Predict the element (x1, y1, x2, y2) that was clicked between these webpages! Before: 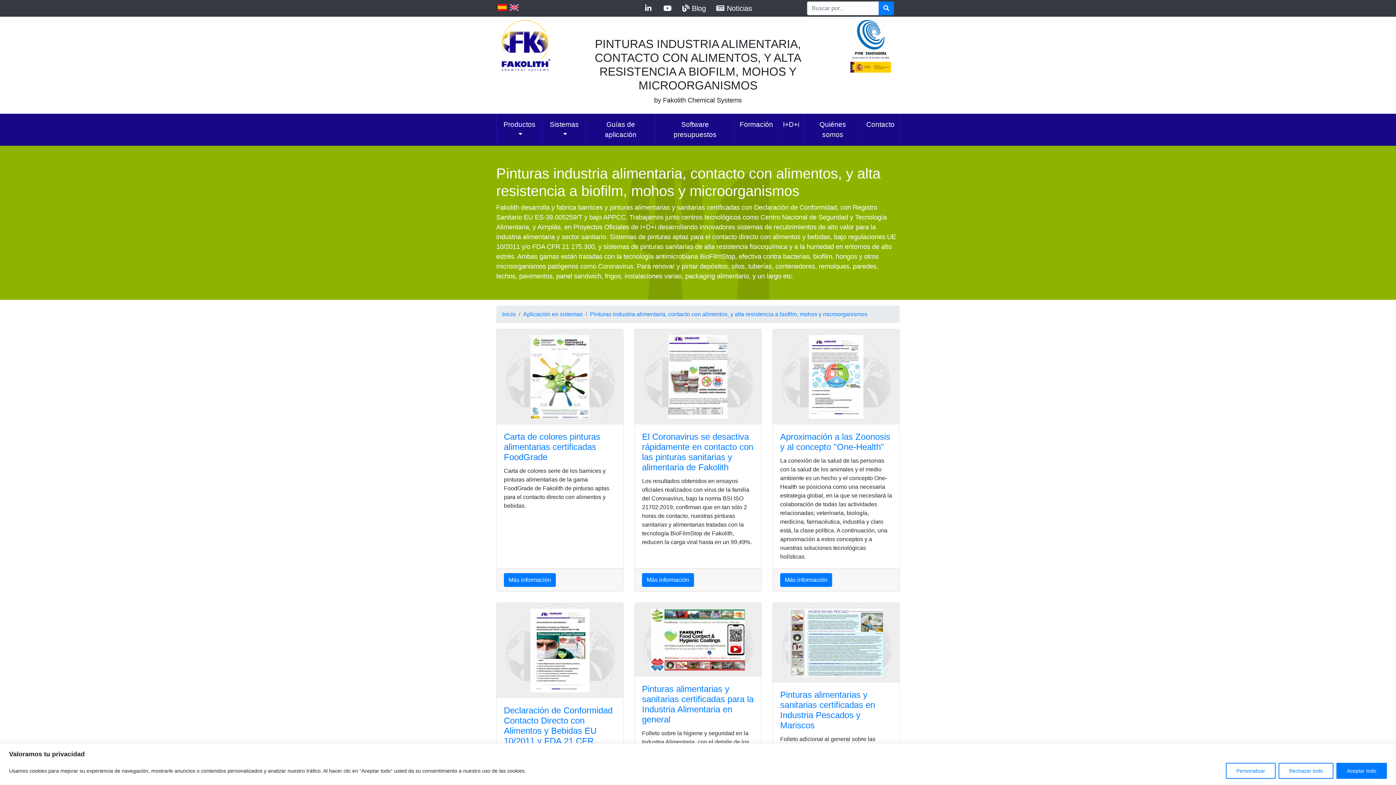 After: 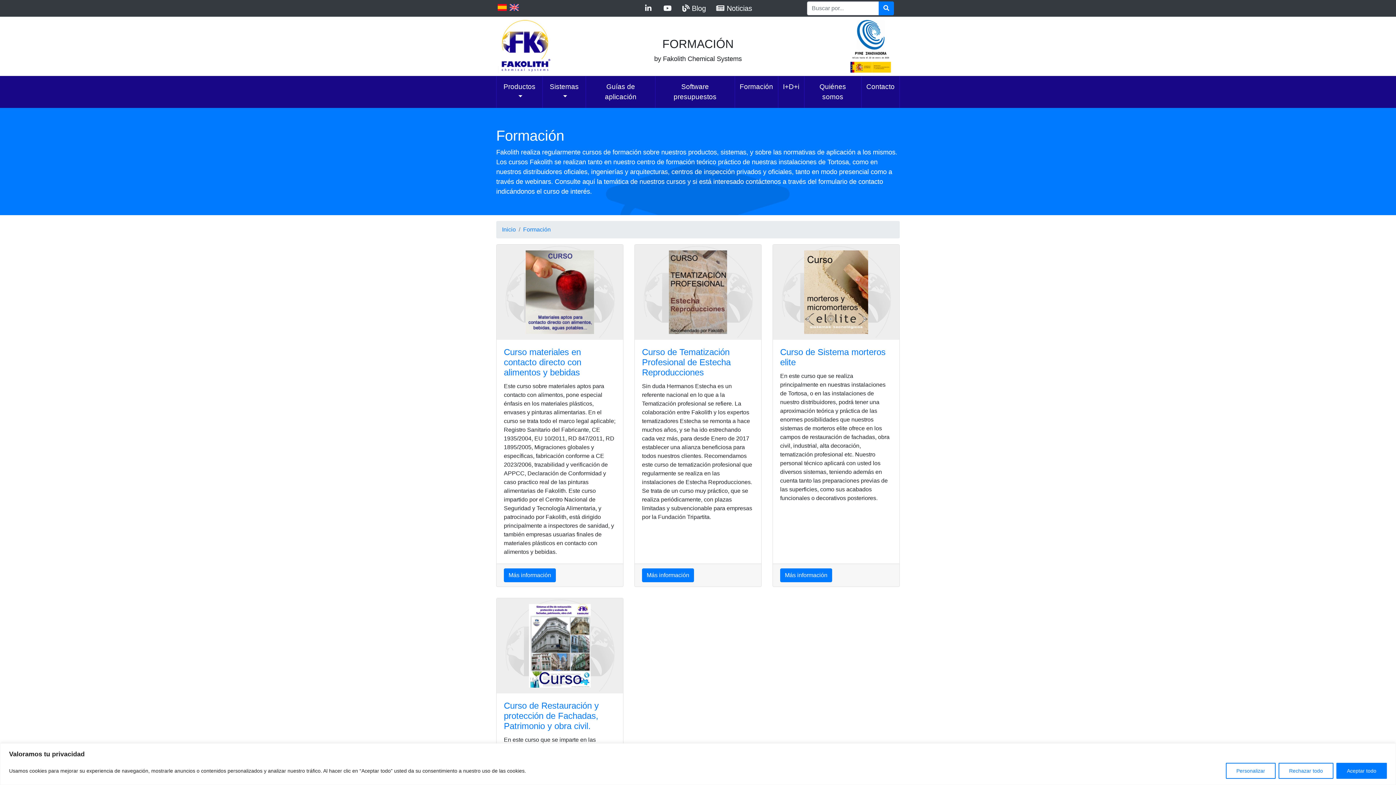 Action: label: Formación bbox: (736, 116, 776, 132)